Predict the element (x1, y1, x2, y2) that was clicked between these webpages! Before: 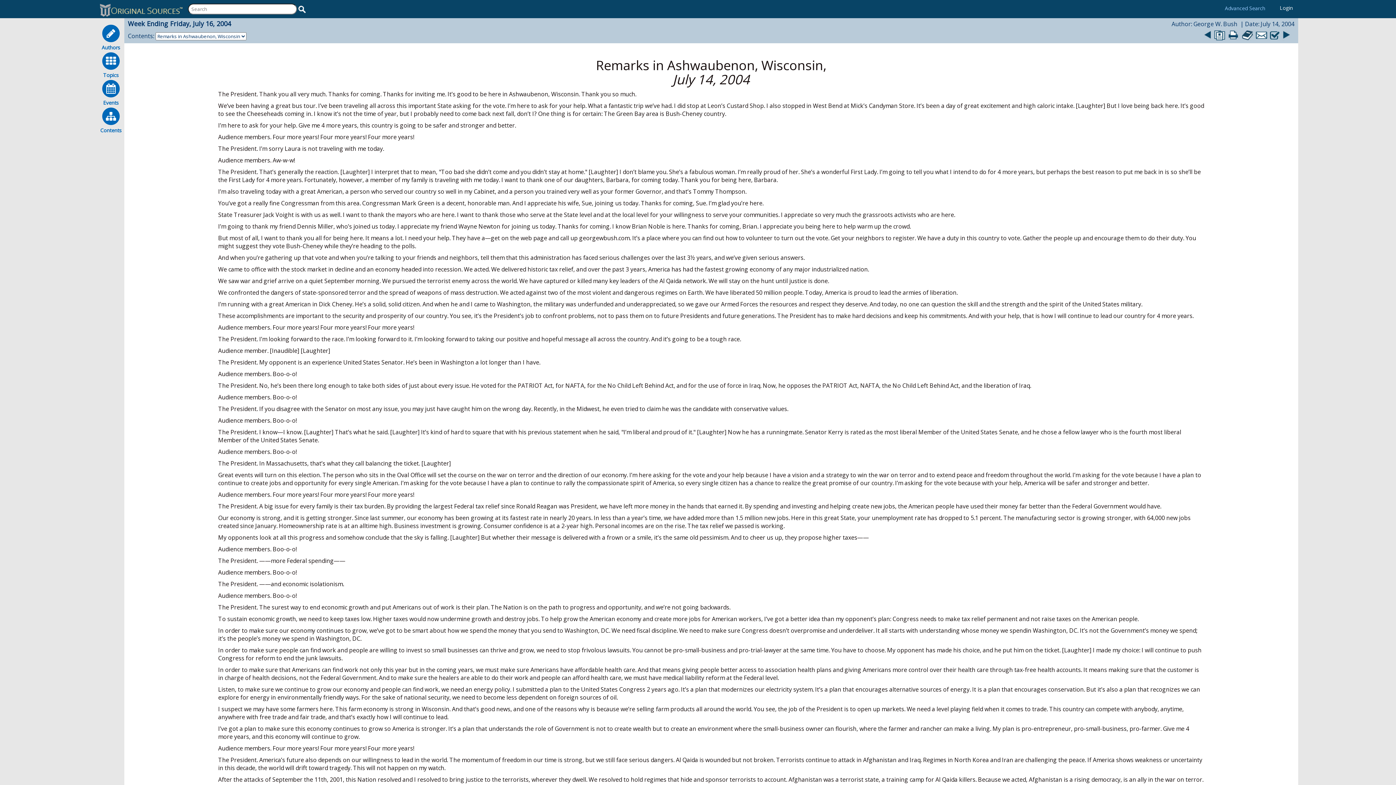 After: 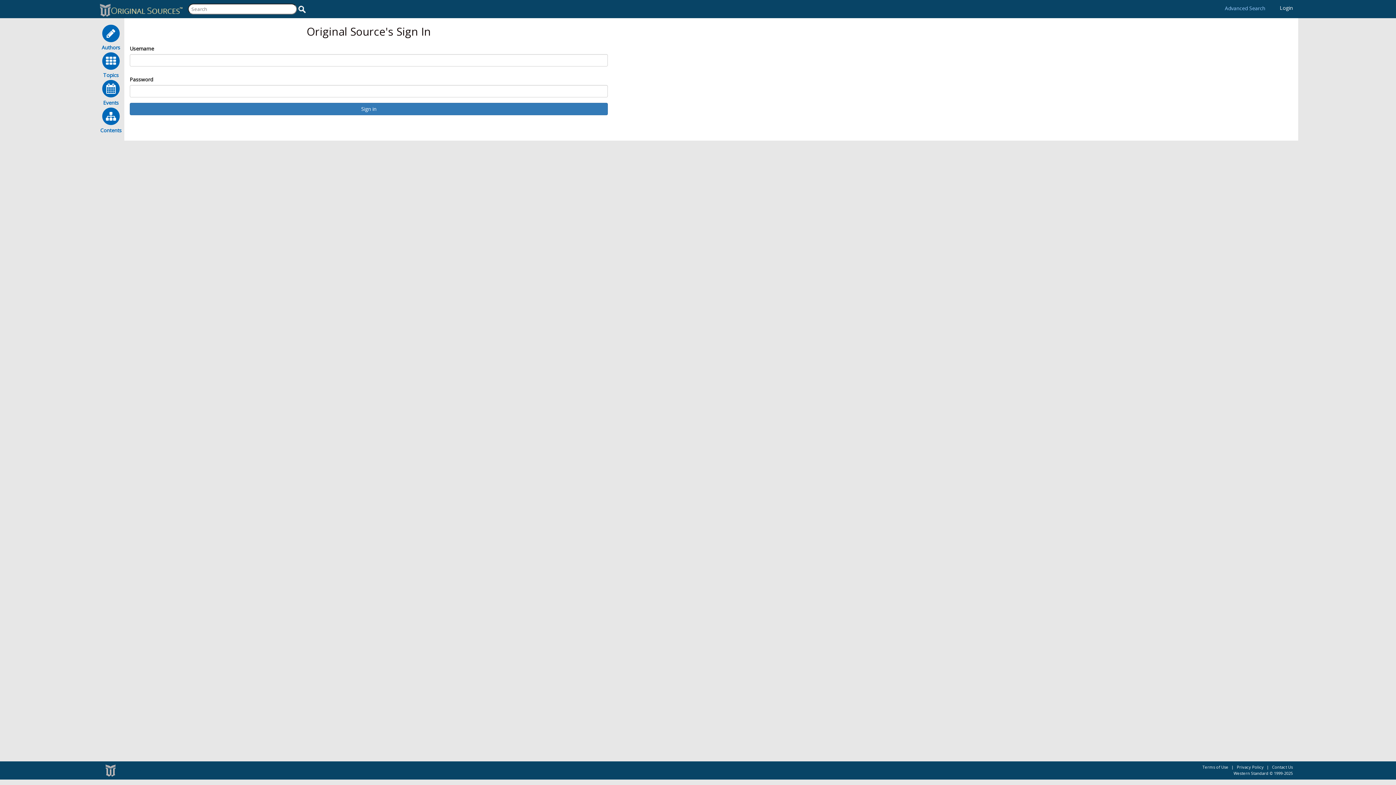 Action: label: Login bbox: (1280, 4, 1293, 11)